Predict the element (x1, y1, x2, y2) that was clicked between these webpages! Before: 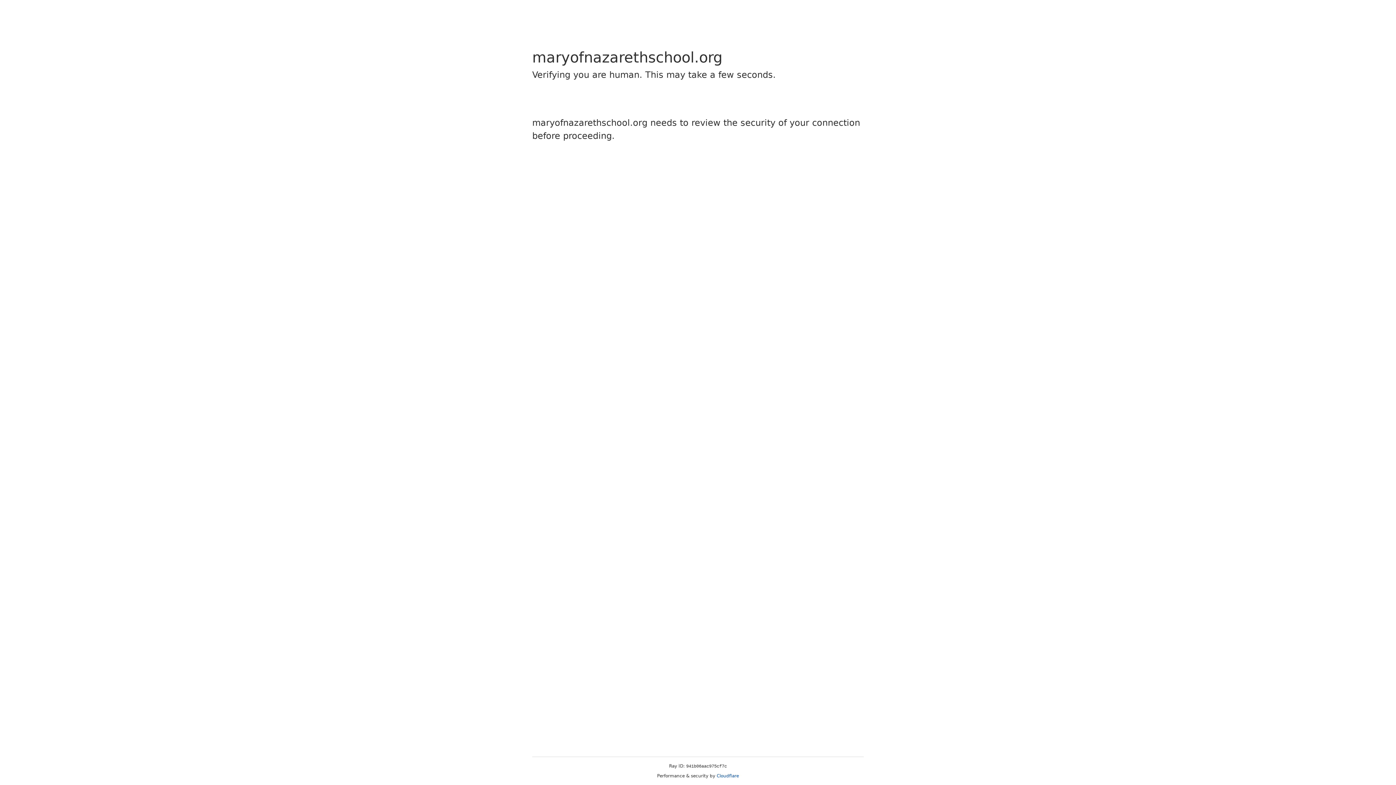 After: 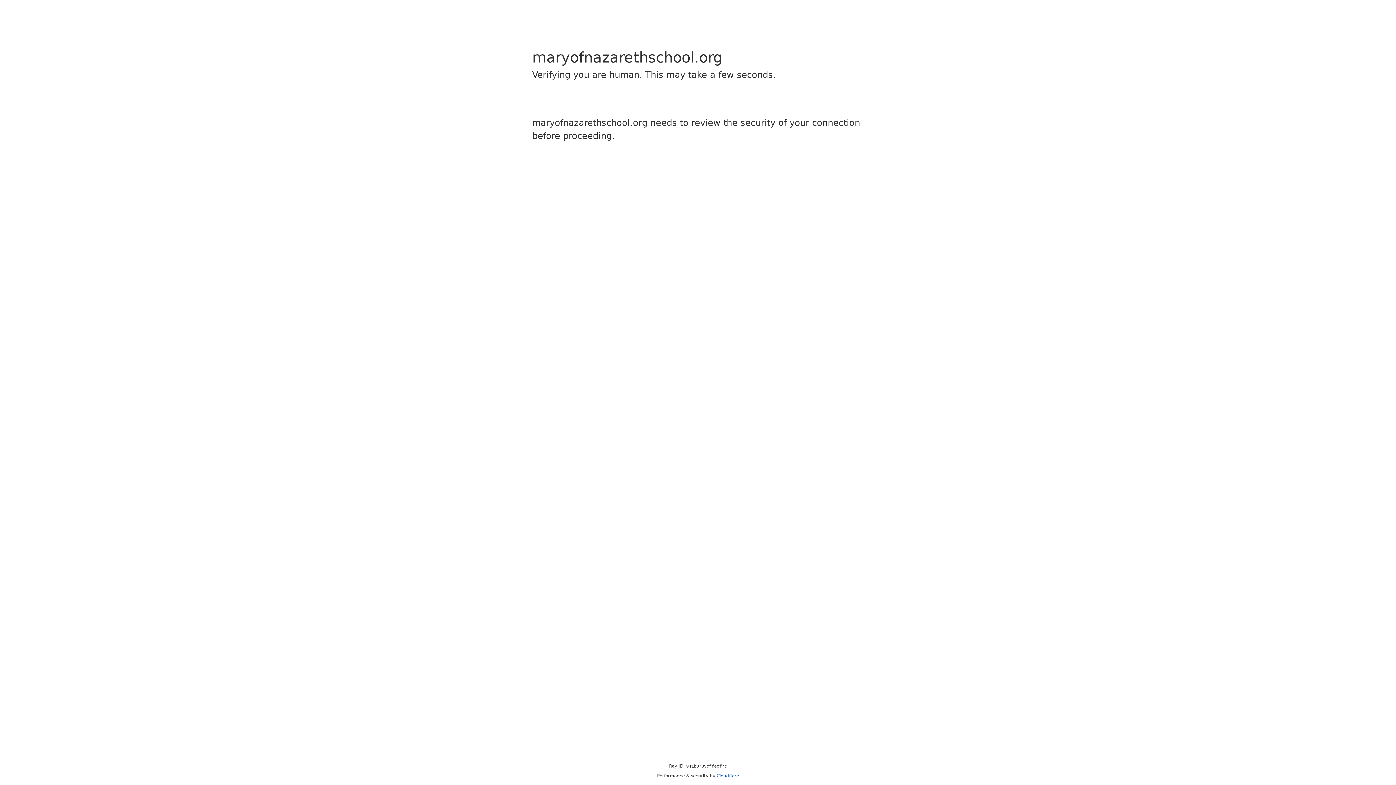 Action: bbox: (716, 773, 739, 778) label: Cloudflare